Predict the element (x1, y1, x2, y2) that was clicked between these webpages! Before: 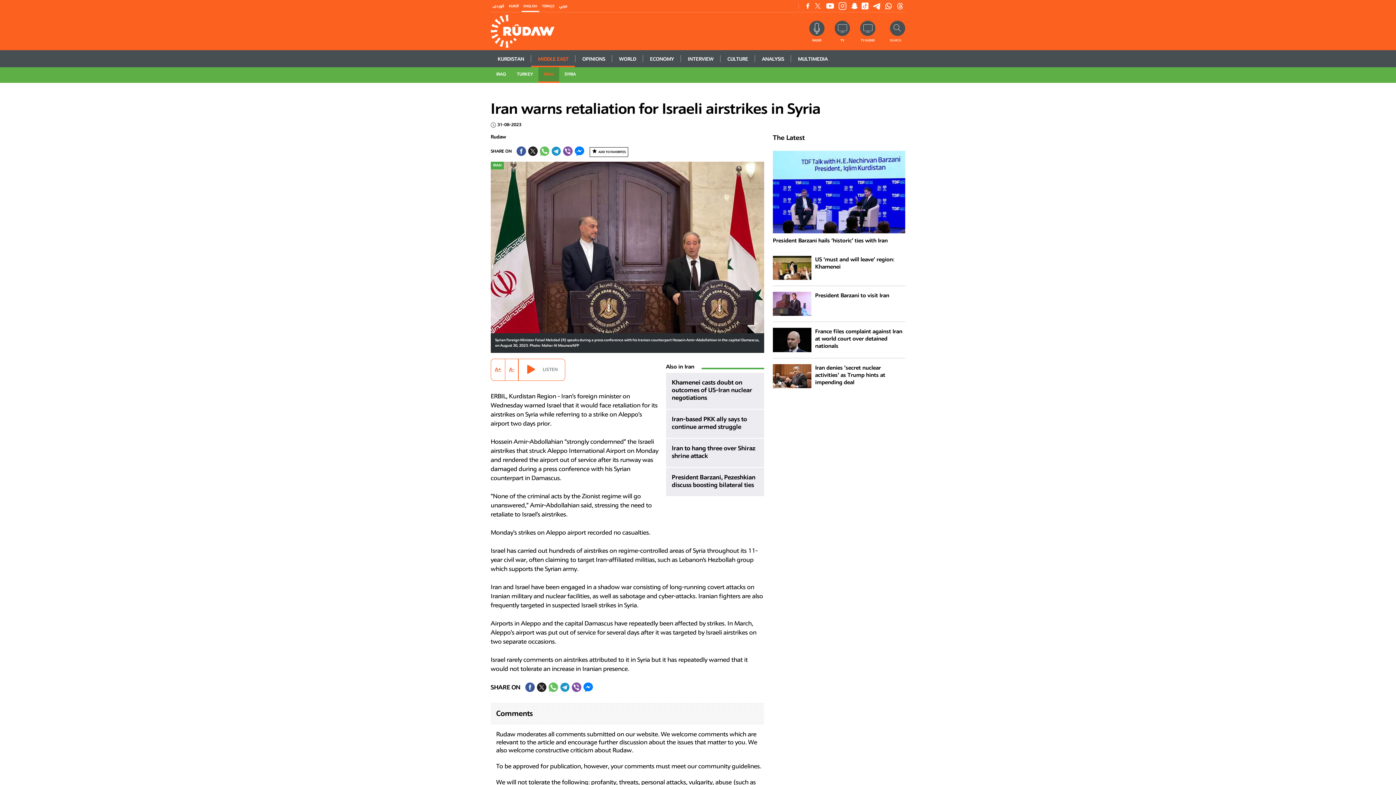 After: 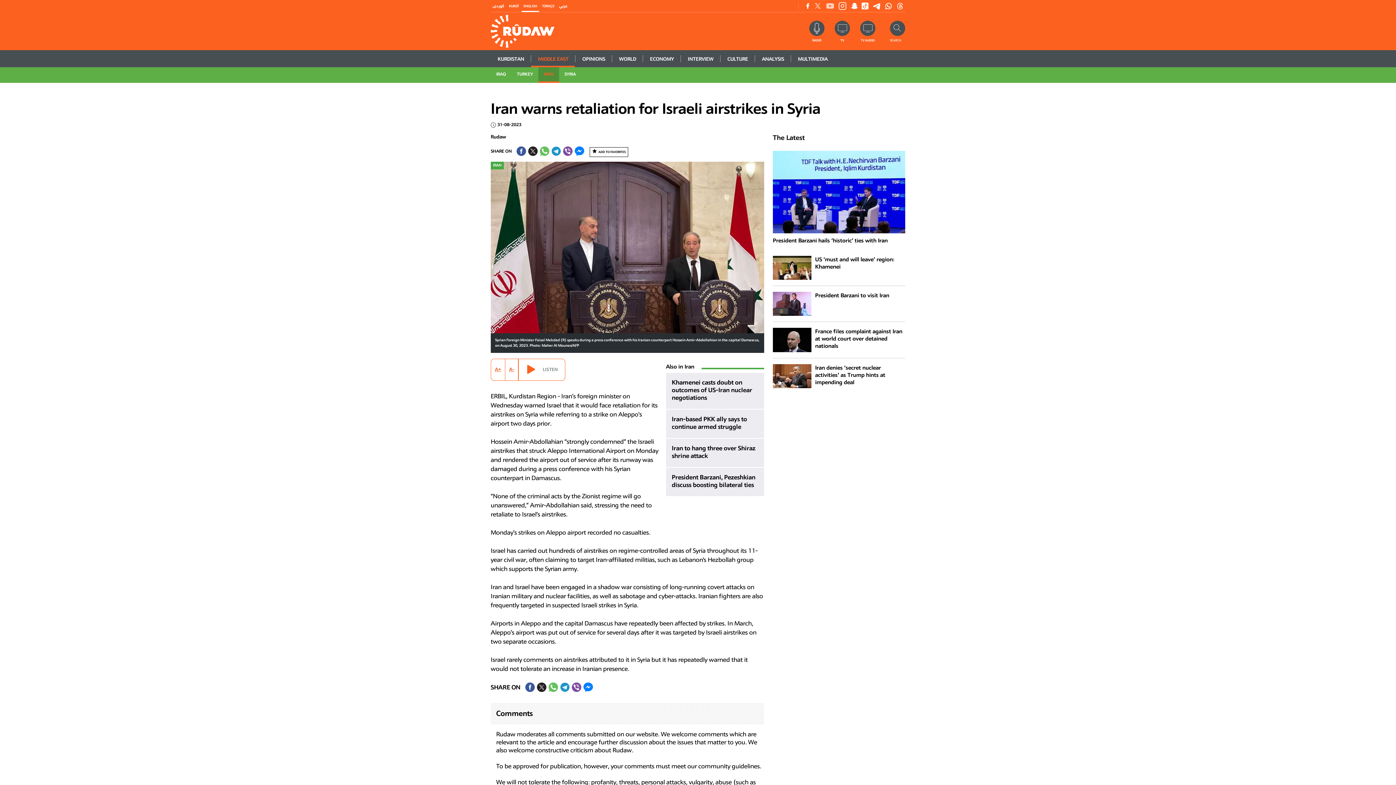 Action: bbox: (826, 1, 834, 10) label: Youtube